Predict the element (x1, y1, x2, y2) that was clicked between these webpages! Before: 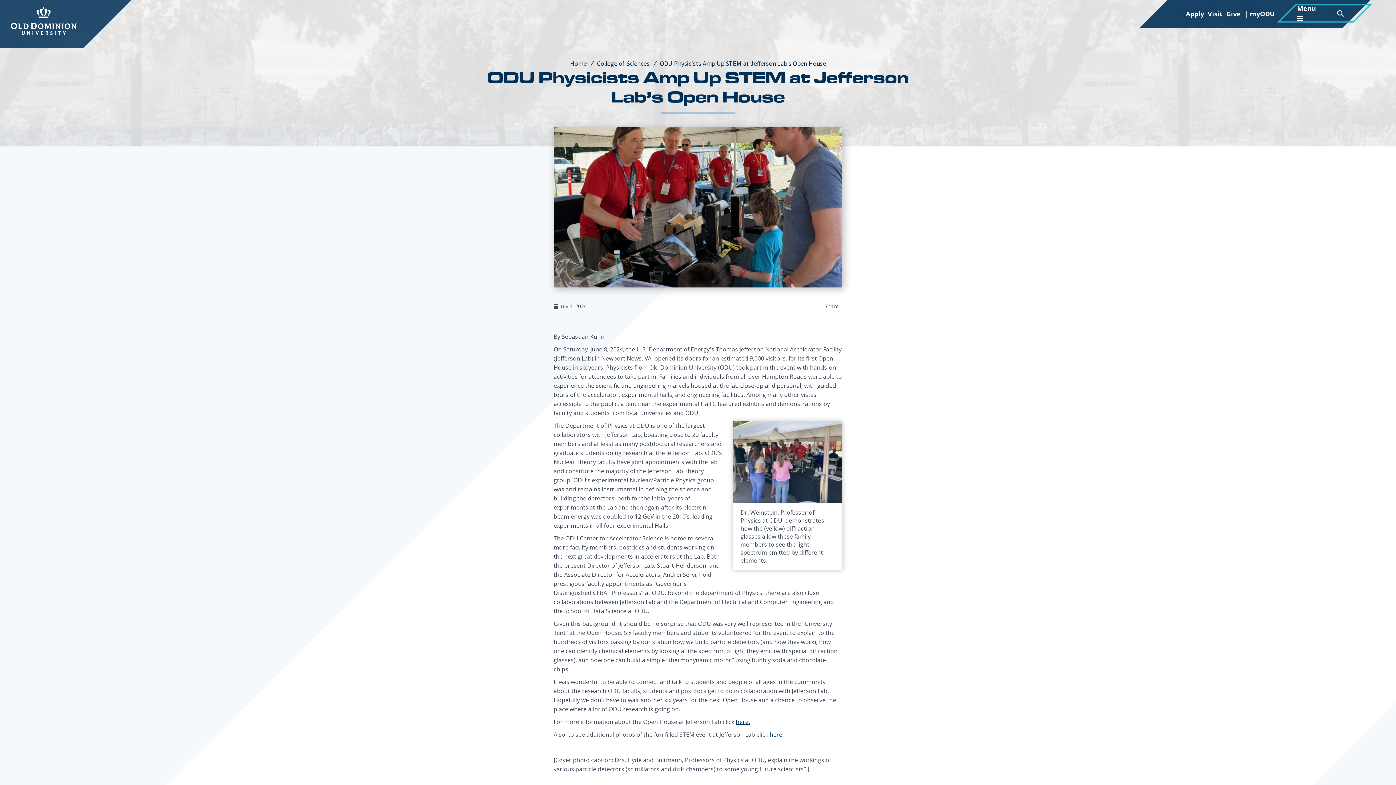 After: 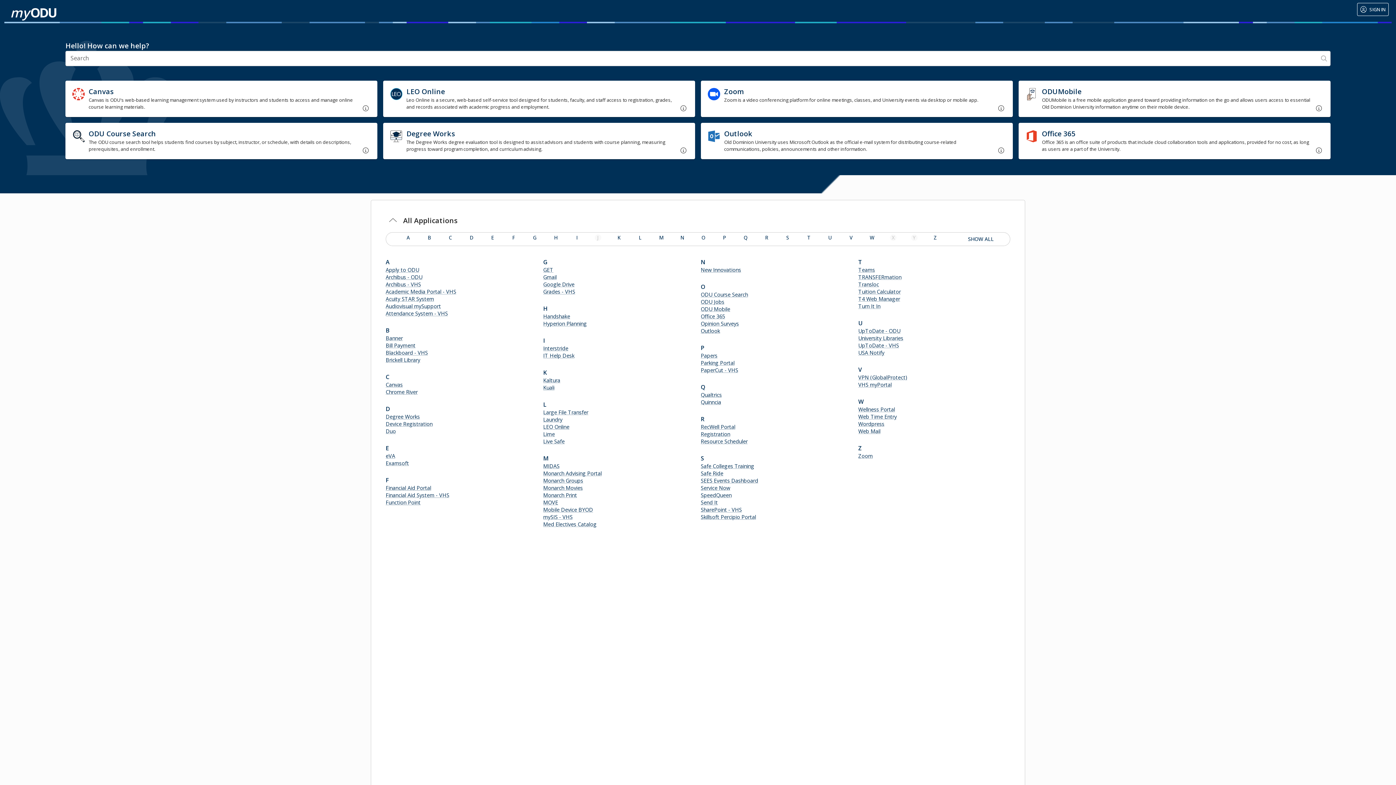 Action: label: myODU bbox: (1246, 7, 1276, 21)